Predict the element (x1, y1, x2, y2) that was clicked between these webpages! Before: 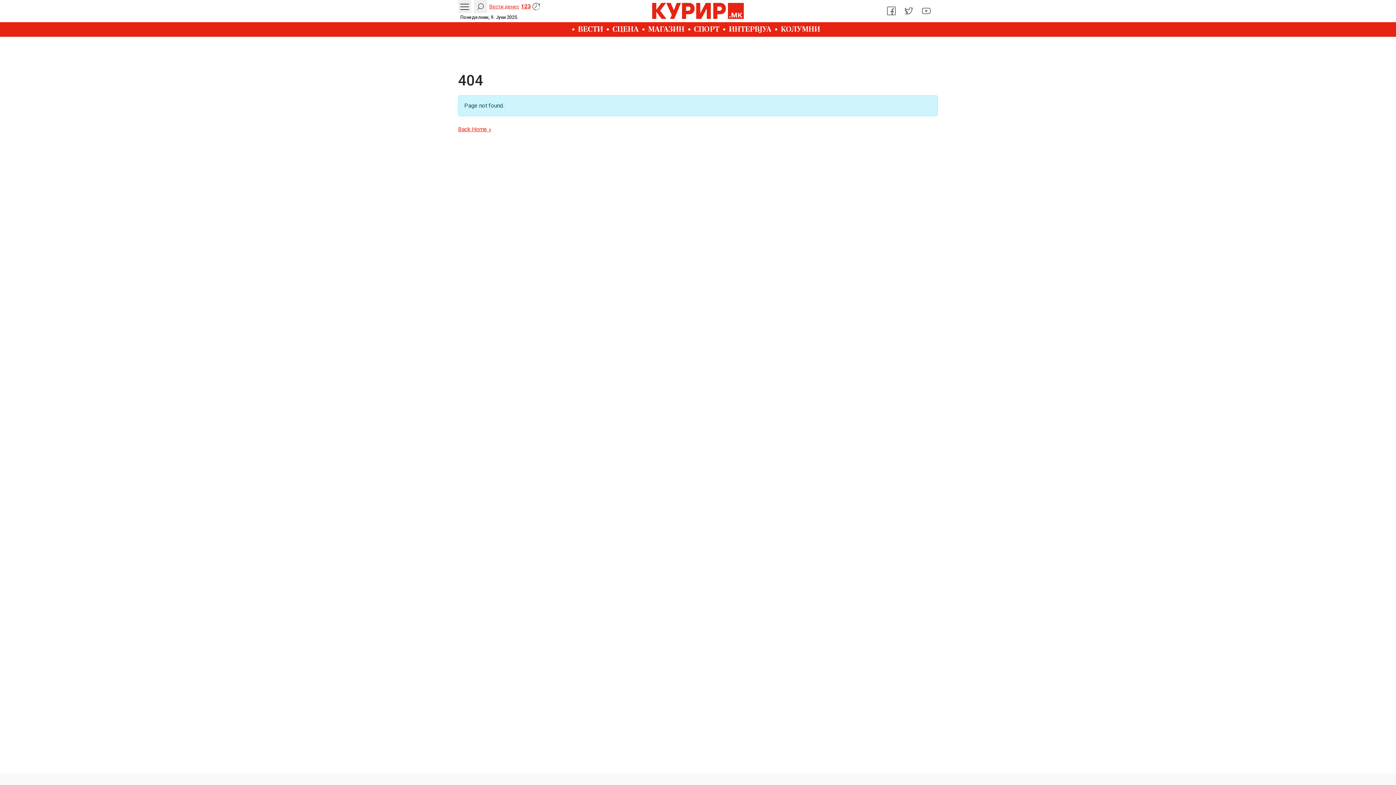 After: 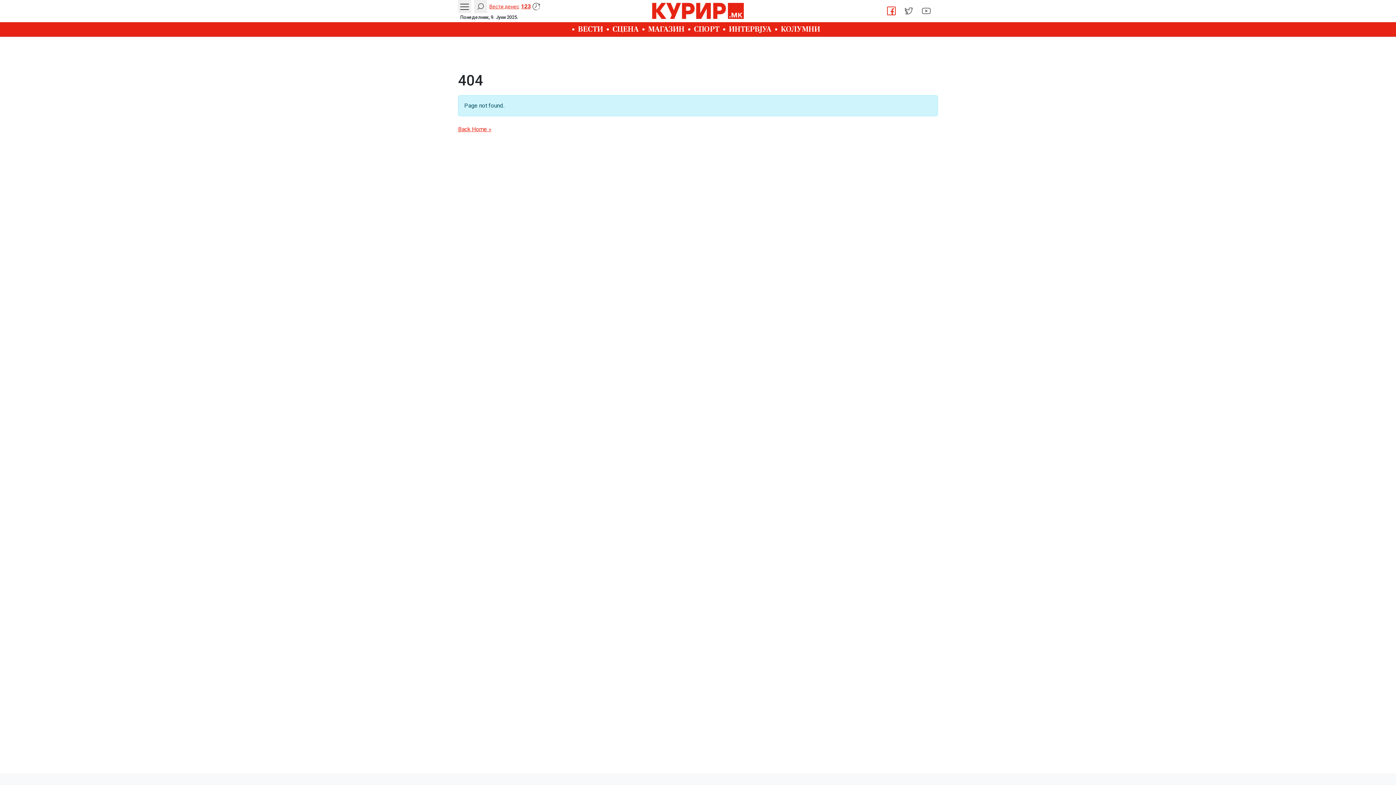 Action: label: Facebook bbox: (885, 5, 897, 16)